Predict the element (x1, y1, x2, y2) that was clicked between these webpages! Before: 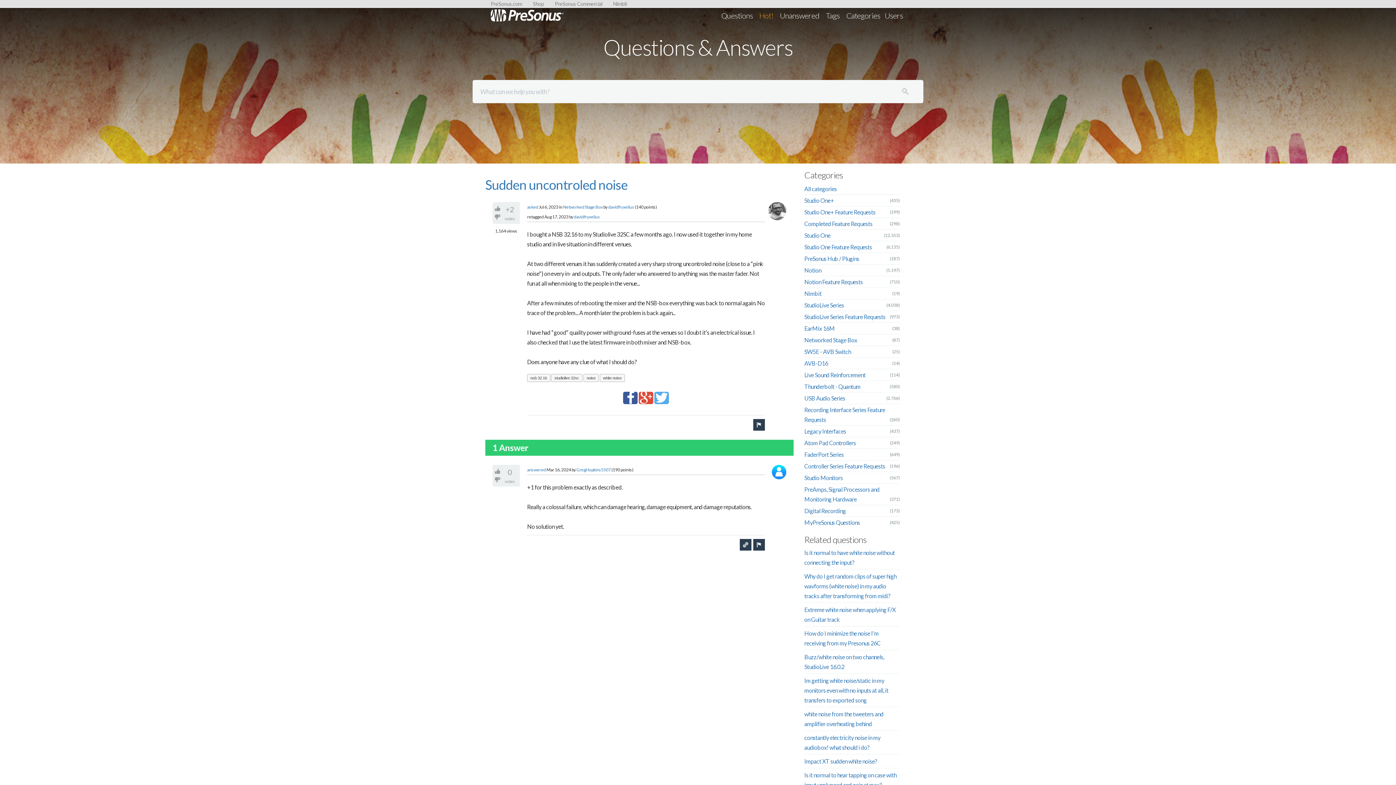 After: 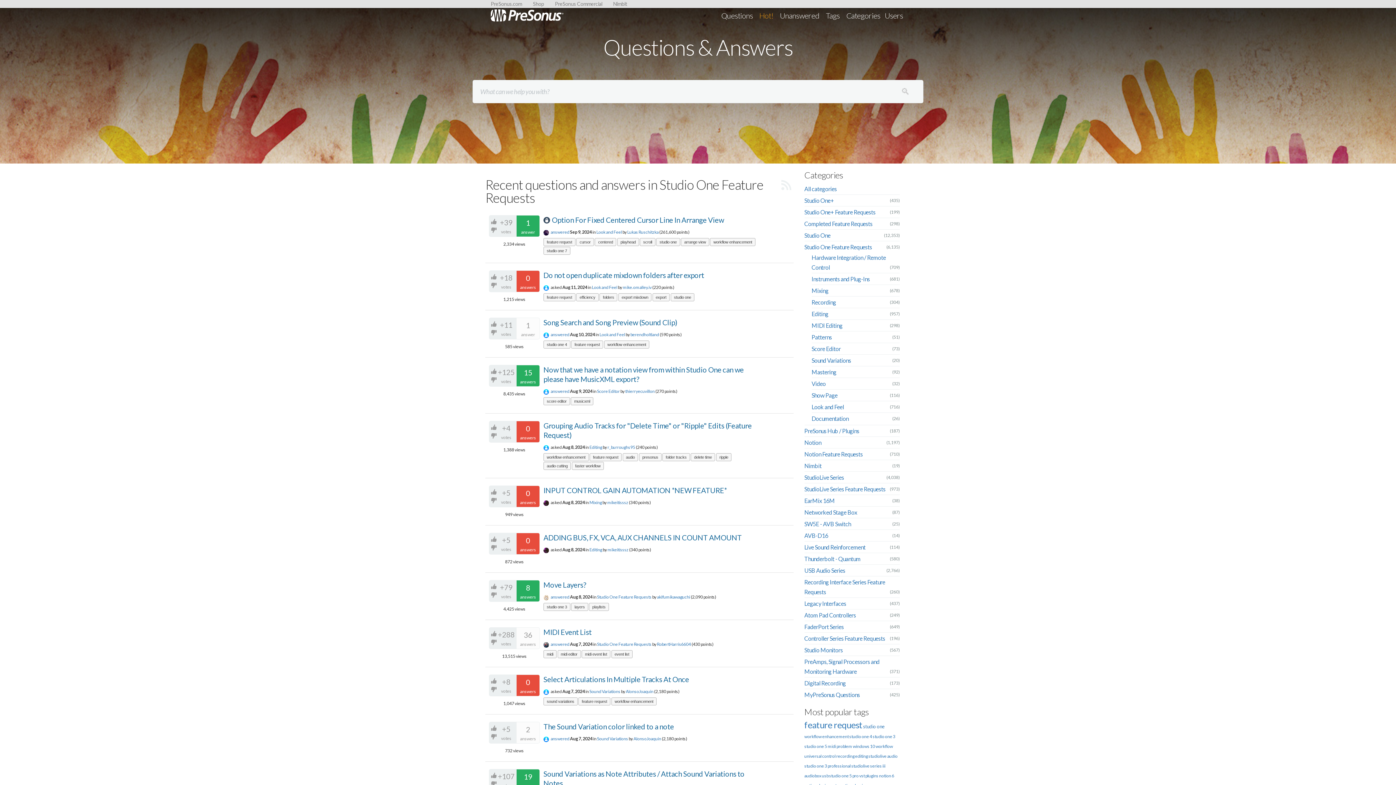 Action: bbox: (804, 243, 872, 250) label: Studio One Feature Requests